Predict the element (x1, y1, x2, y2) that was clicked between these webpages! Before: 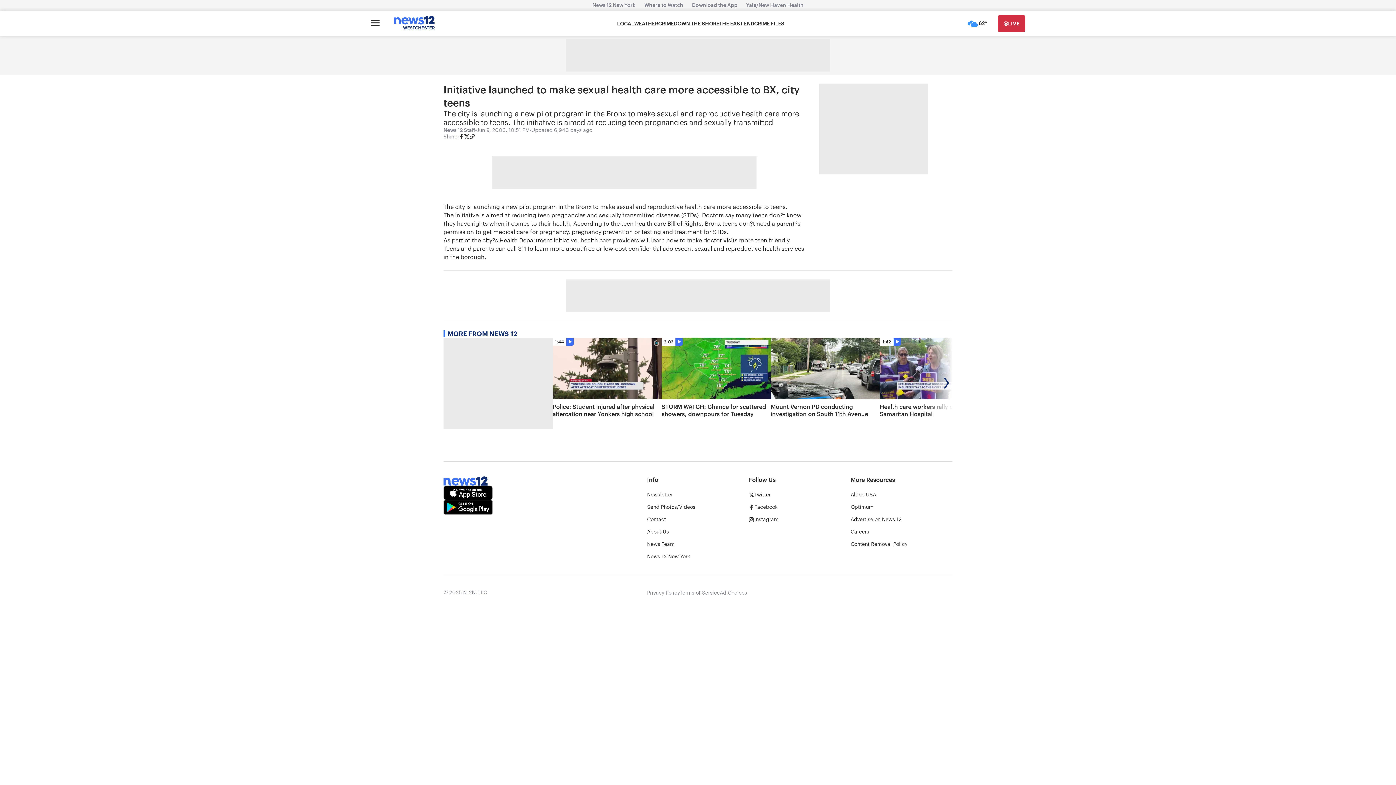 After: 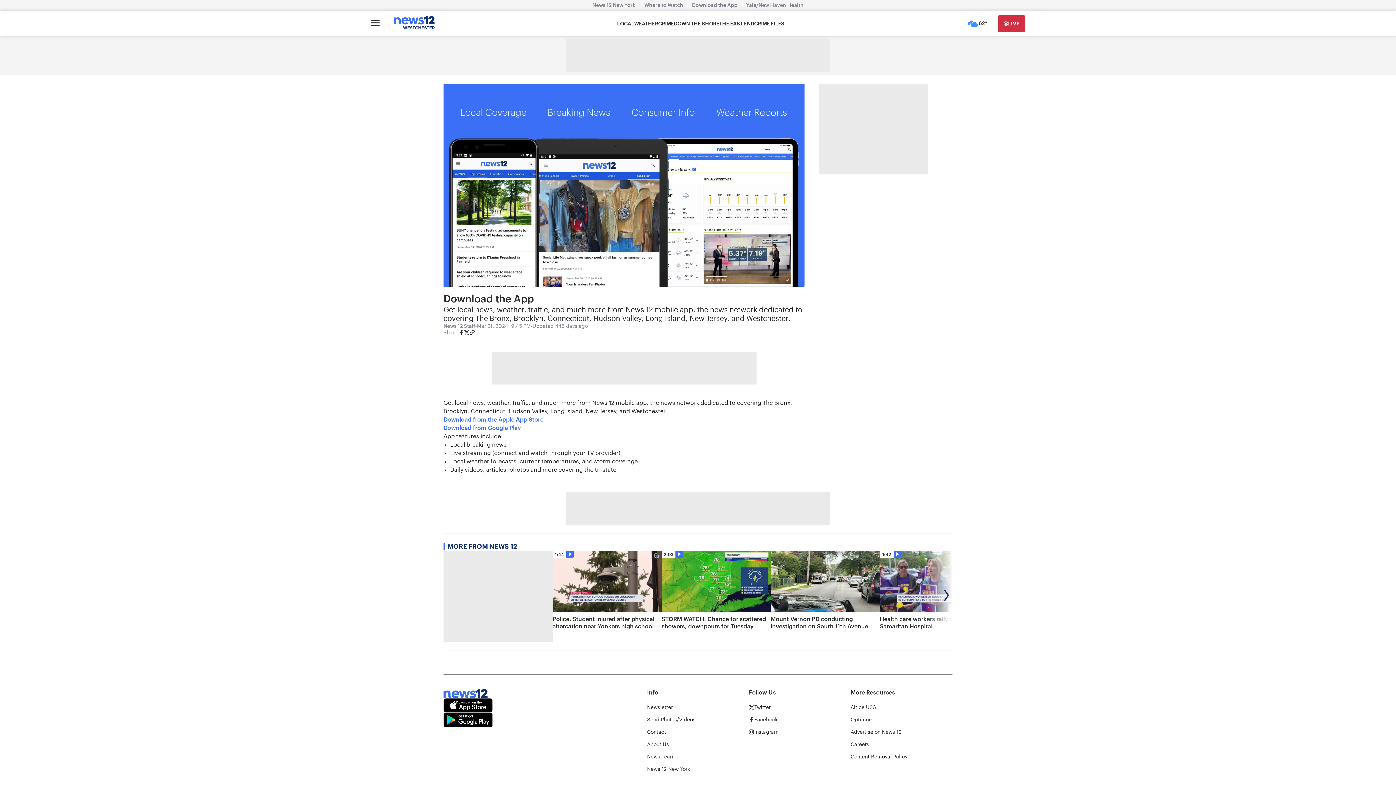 Action: label: Download the App bbox: (687, 2, 742, 8)